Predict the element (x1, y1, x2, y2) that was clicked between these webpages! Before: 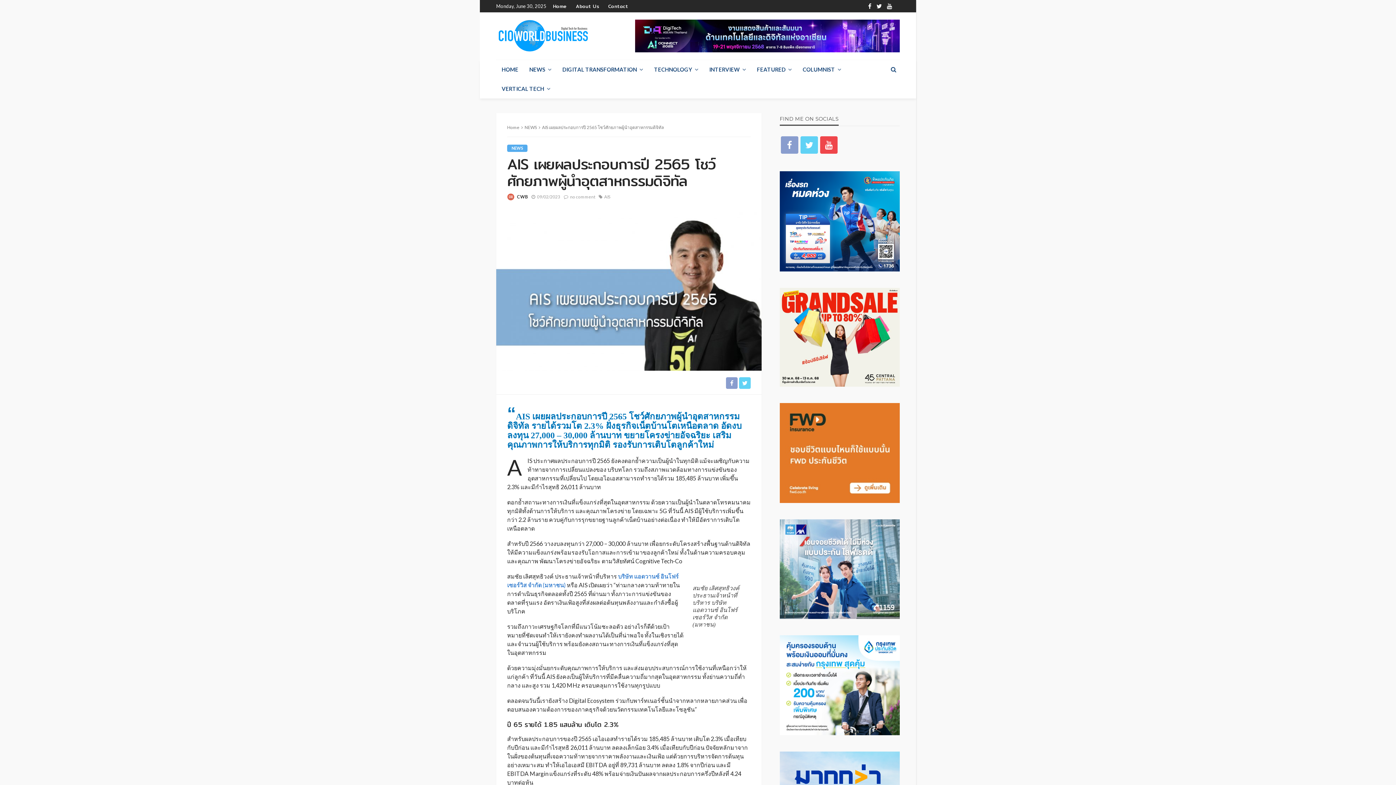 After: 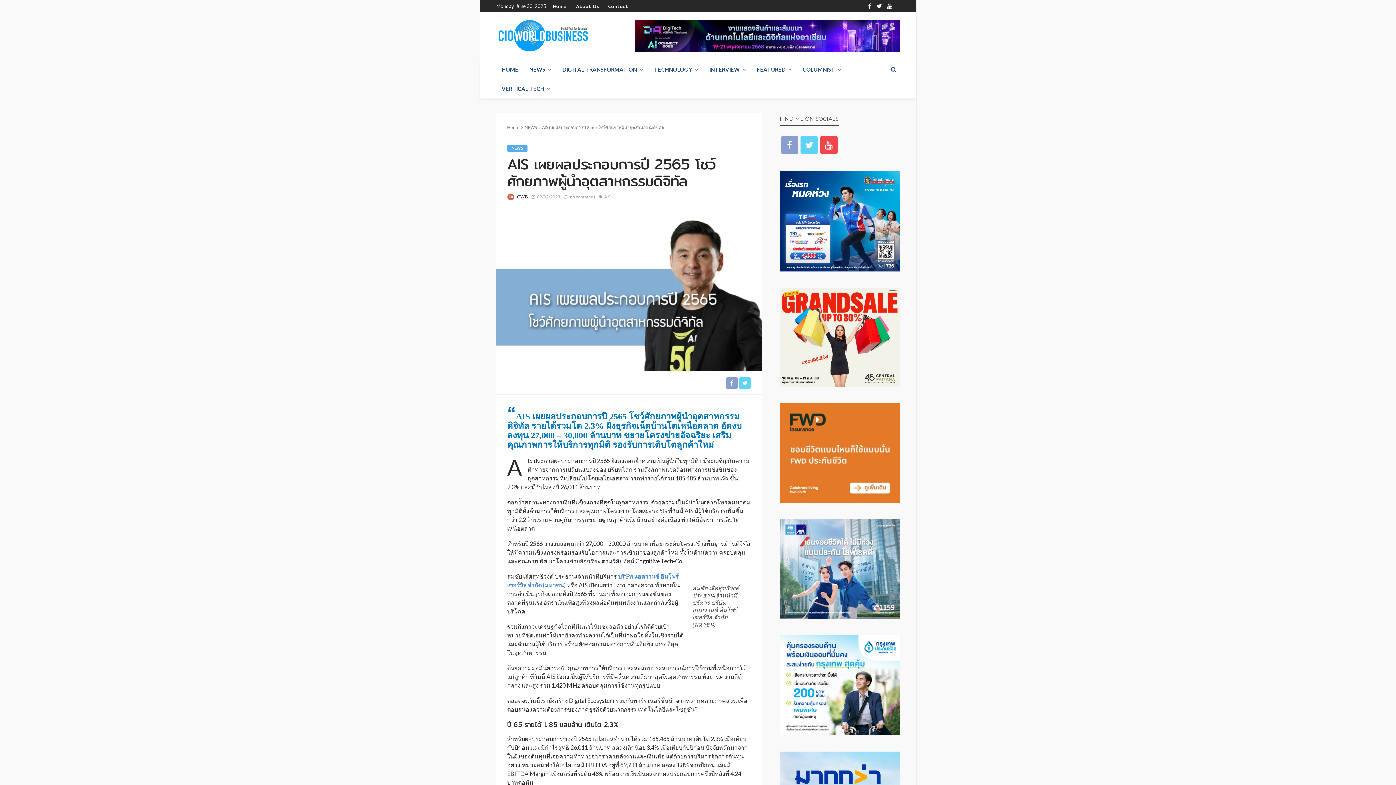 Action: bbox: (780, 171, 900, 271)